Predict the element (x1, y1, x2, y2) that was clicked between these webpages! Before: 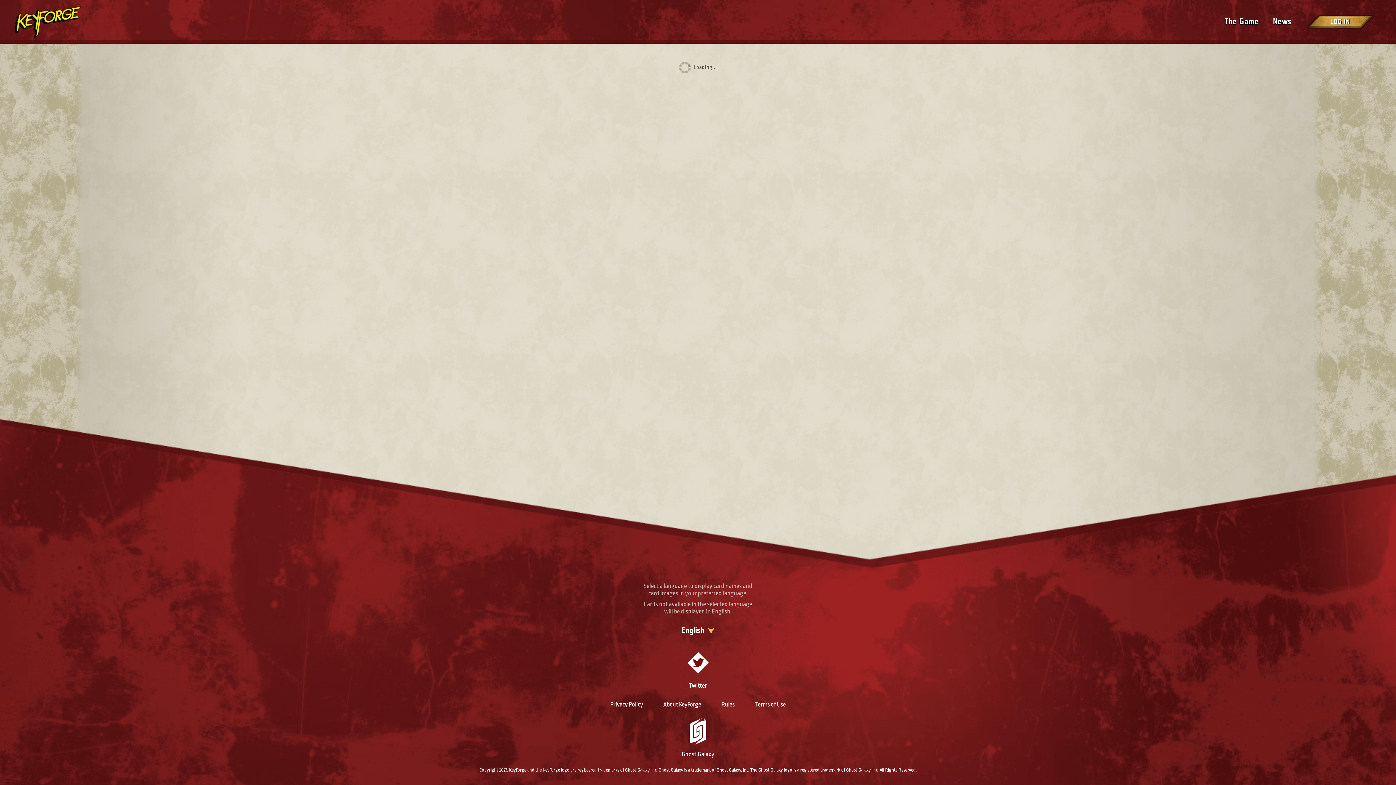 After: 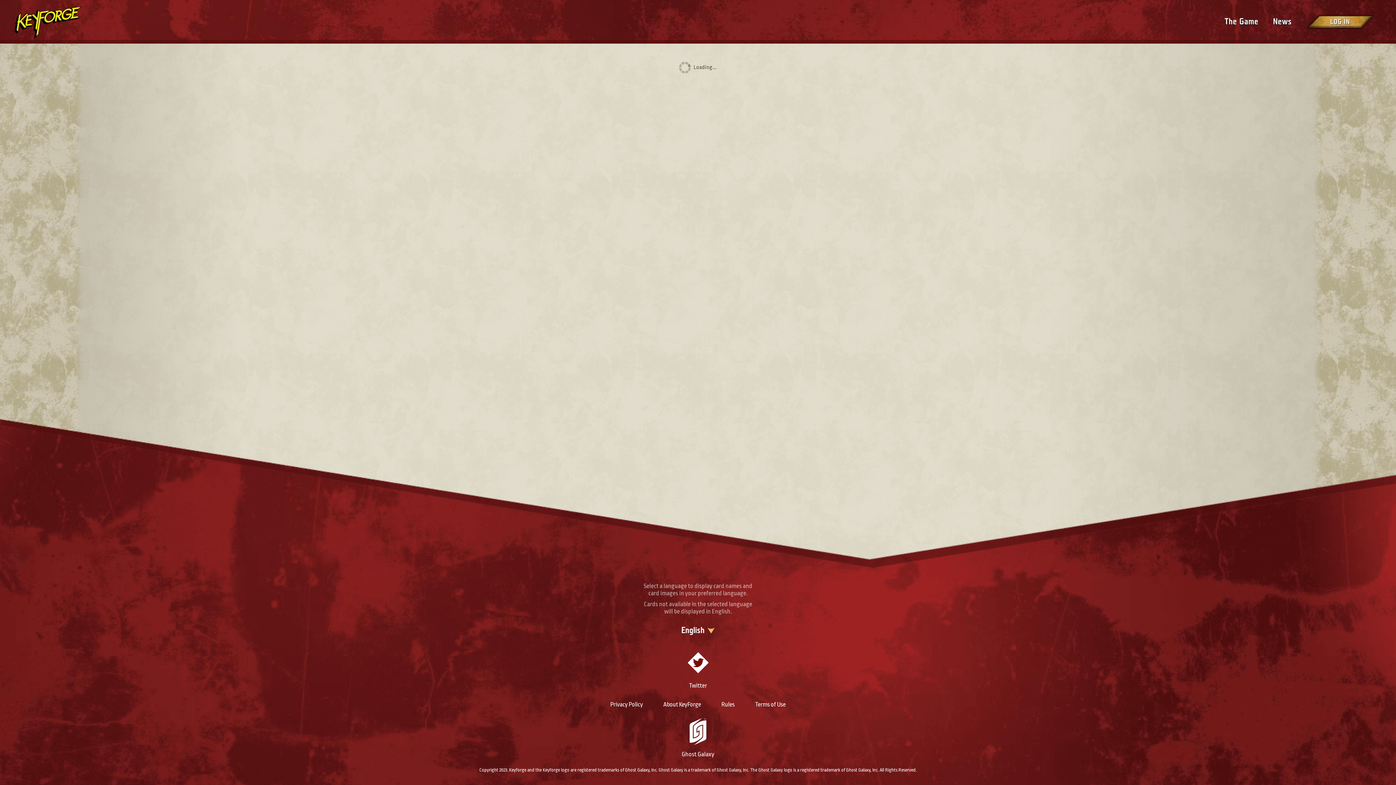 Action: bbox: (1224, 16, 1258, 26) label: The Game